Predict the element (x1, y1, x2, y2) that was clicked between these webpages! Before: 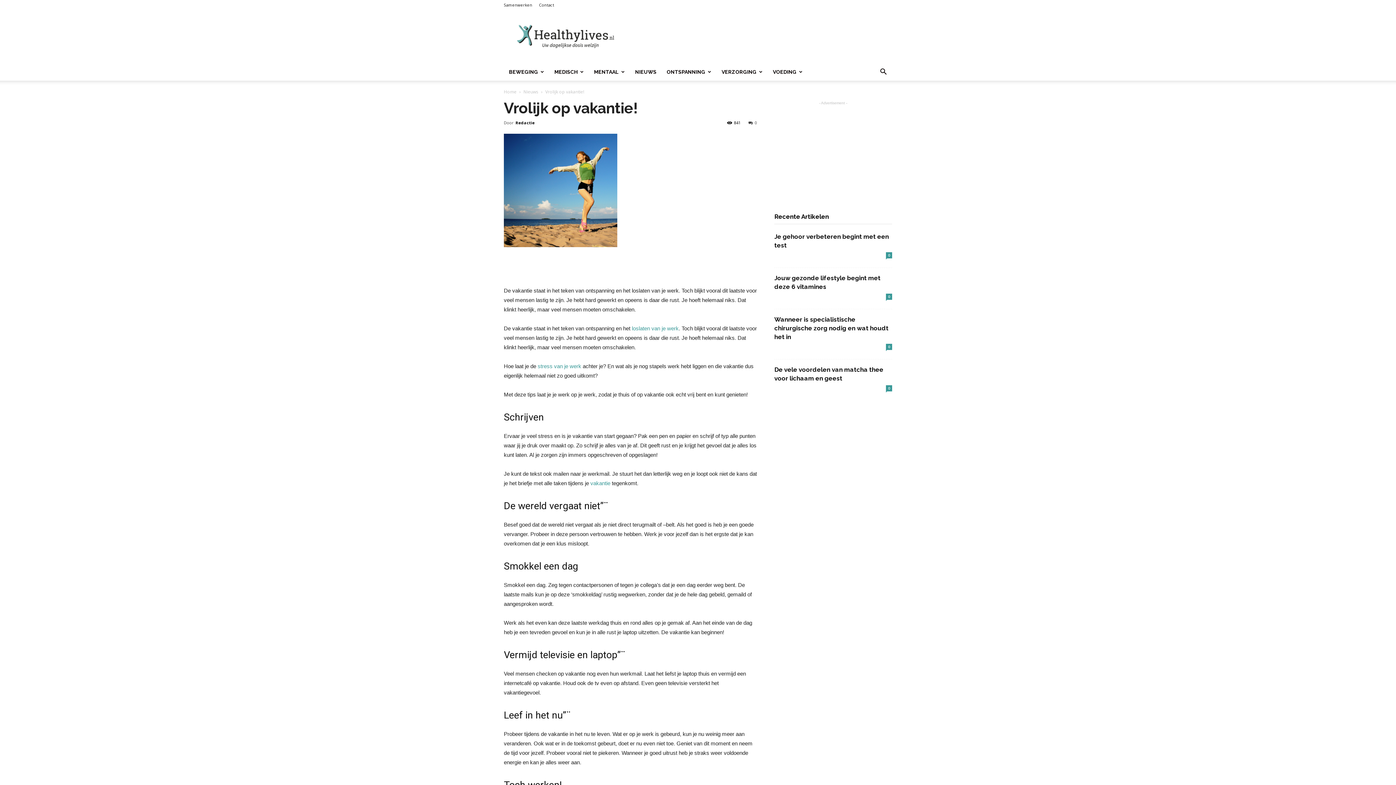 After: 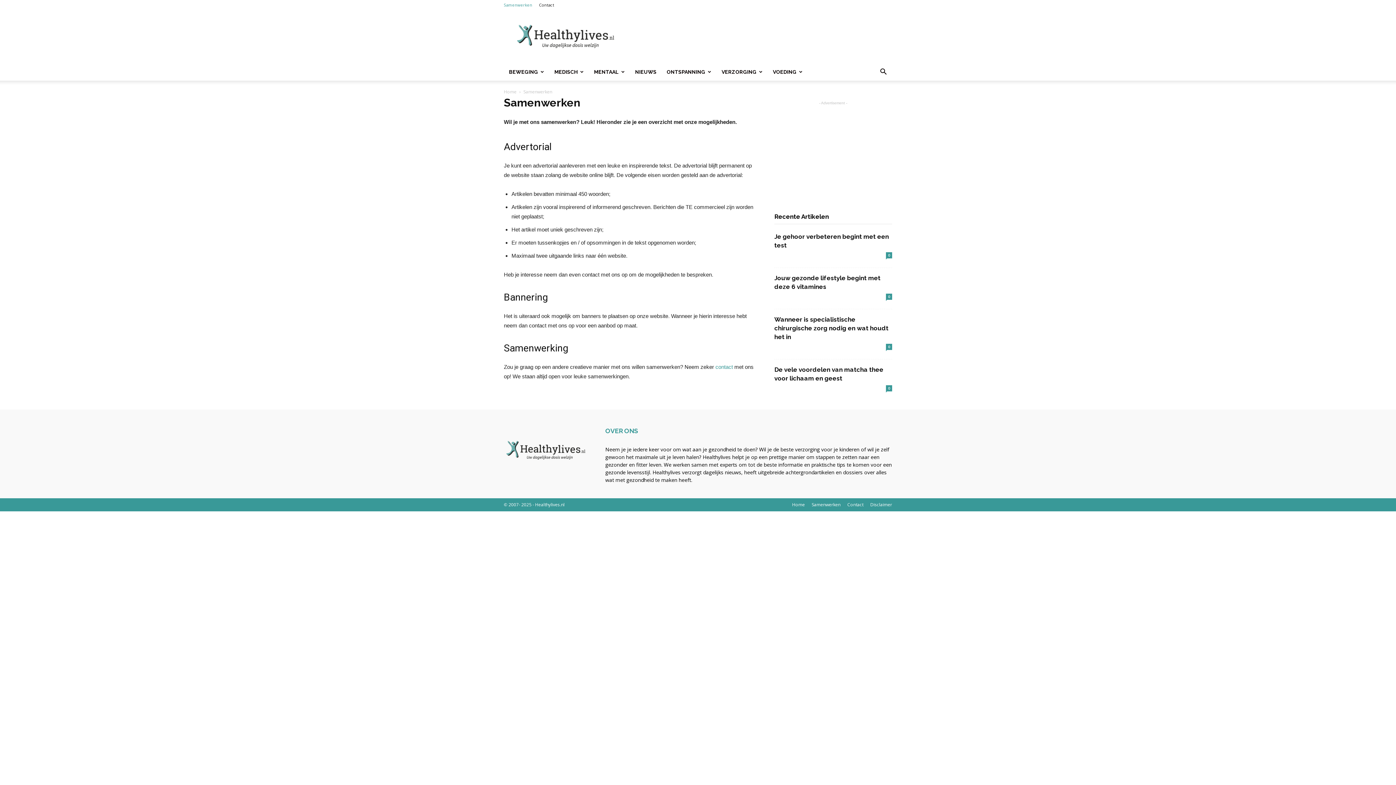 Action: bbox: (504, 2, 532, 7) label: Samenwerken